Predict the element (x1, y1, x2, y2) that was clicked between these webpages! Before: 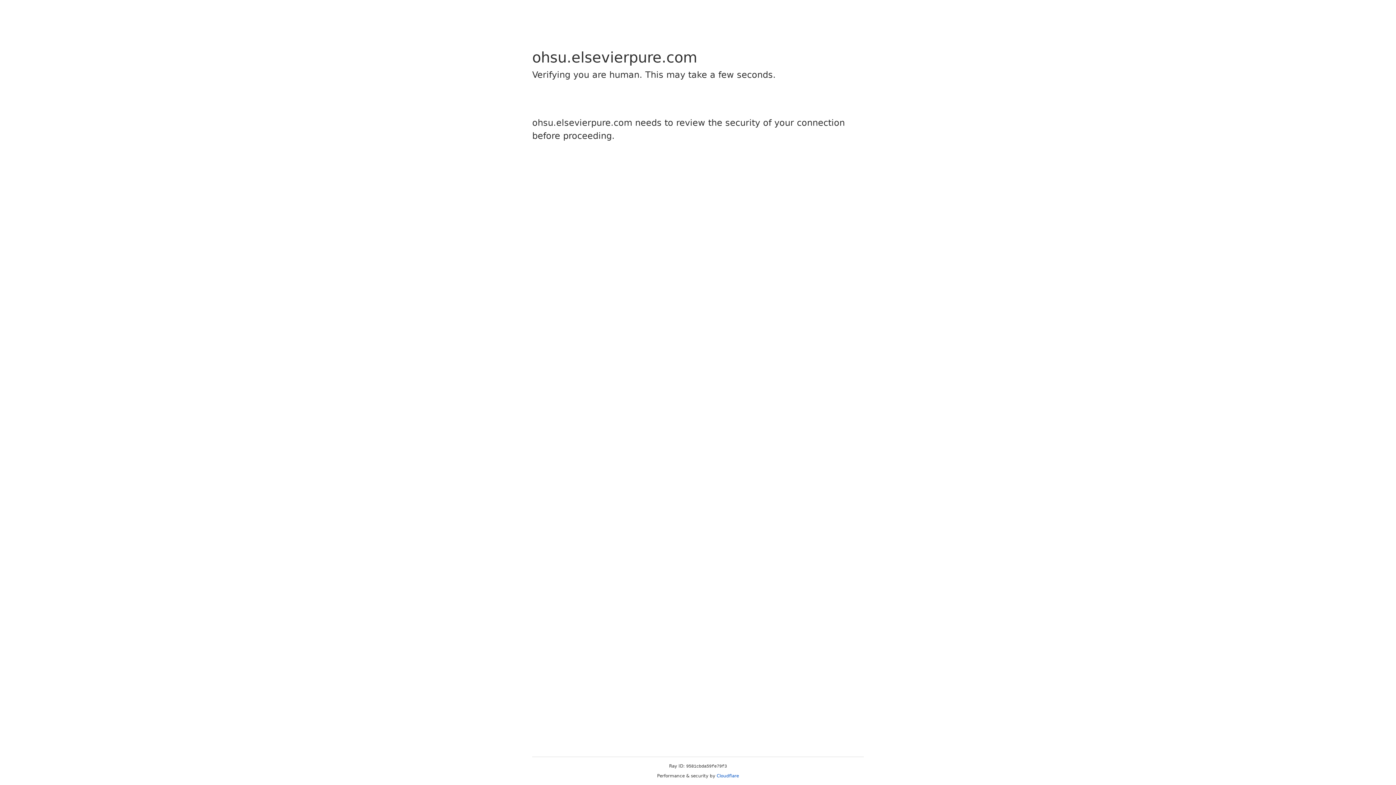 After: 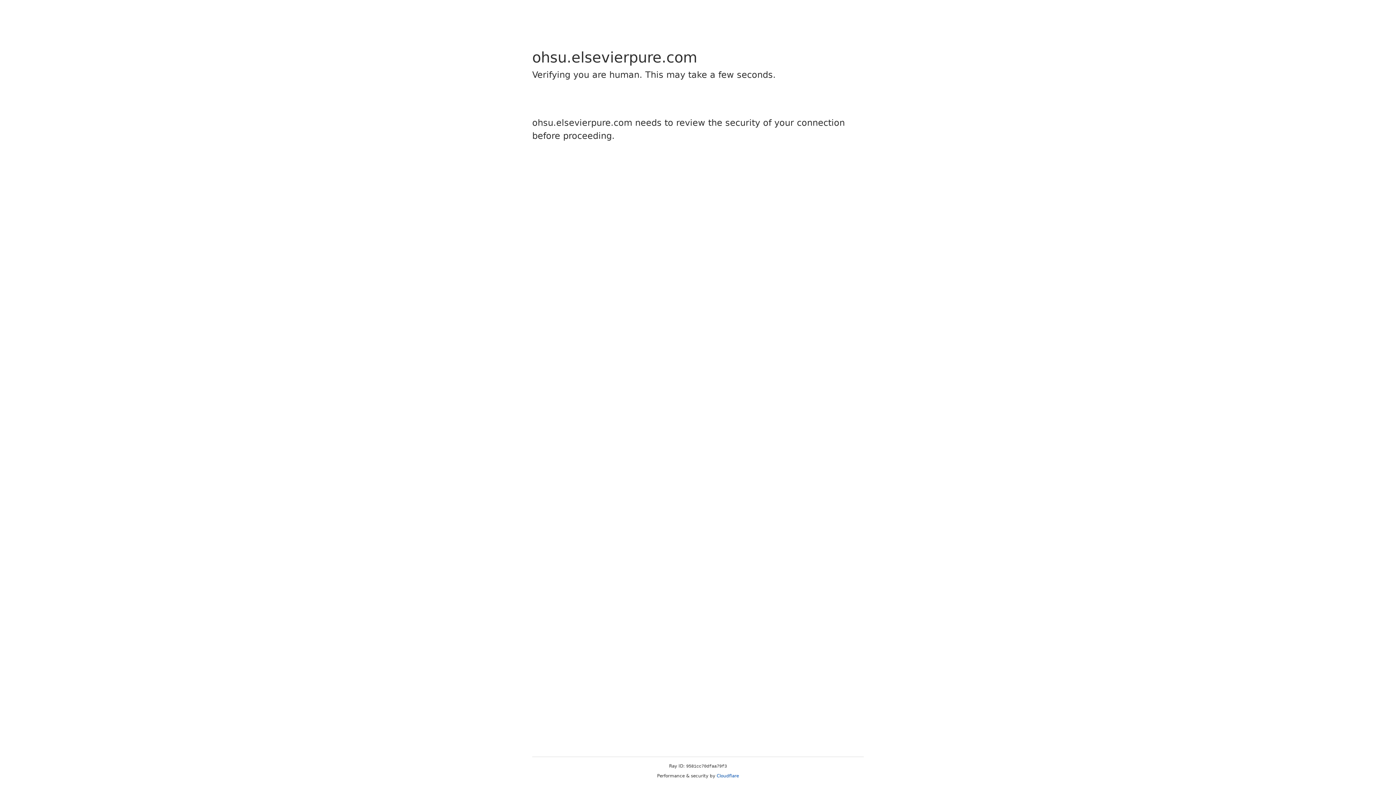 Action: bbox: (716, 773, 739, 778) label: Cloudflare